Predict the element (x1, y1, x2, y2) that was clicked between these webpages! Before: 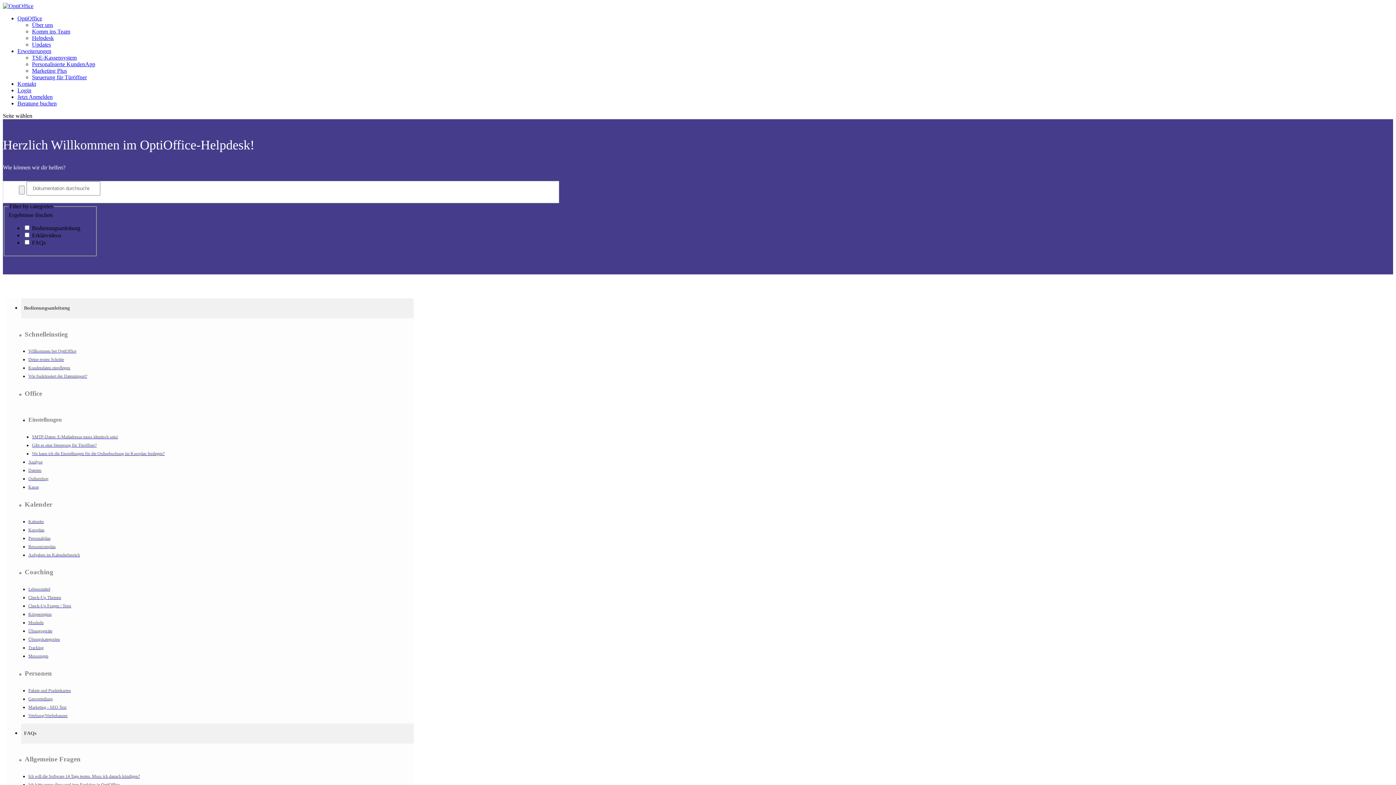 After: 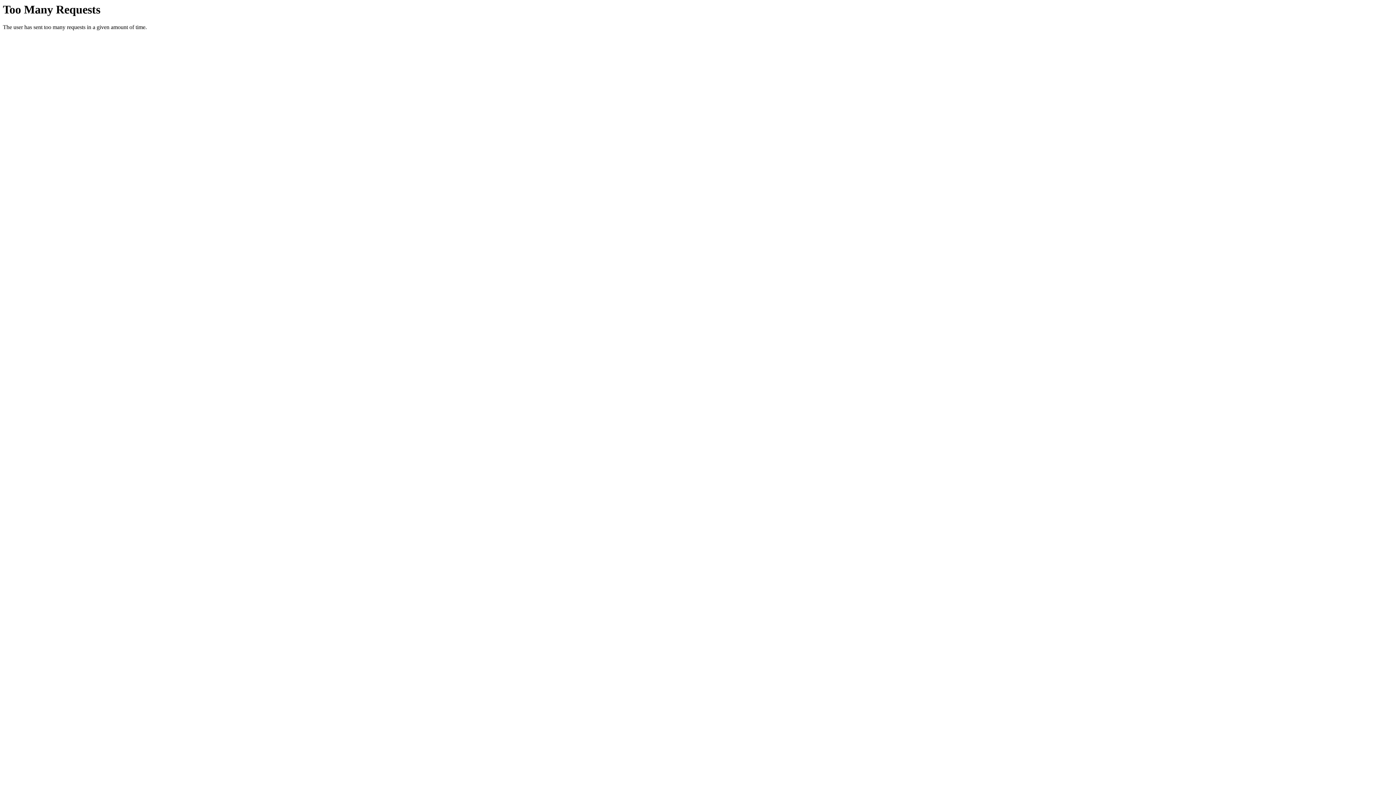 Action: label: Kalender bbox: (28, 519, 44, 524)